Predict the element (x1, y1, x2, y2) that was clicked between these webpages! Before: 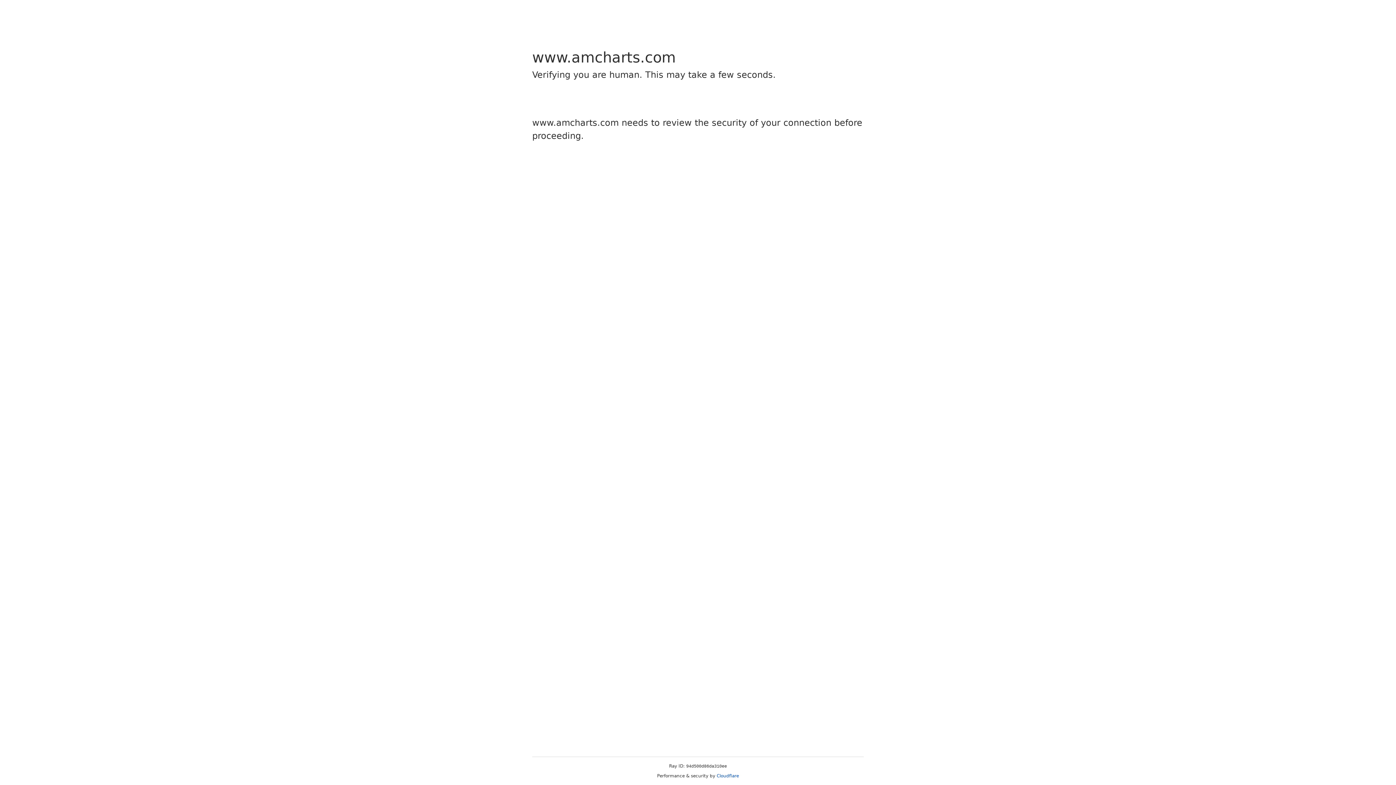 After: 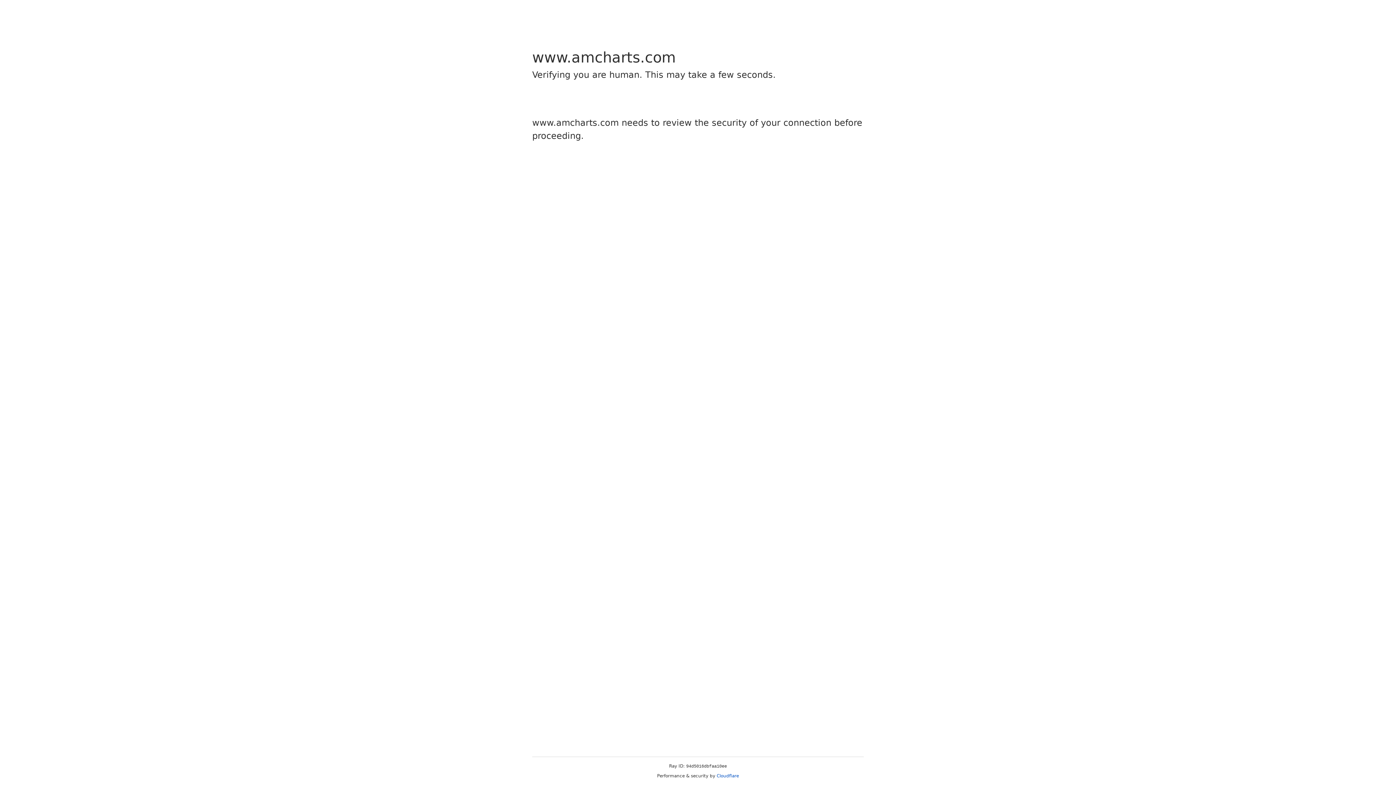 Action: bbox: (716, 773, 739, 778) label: Cloudflare